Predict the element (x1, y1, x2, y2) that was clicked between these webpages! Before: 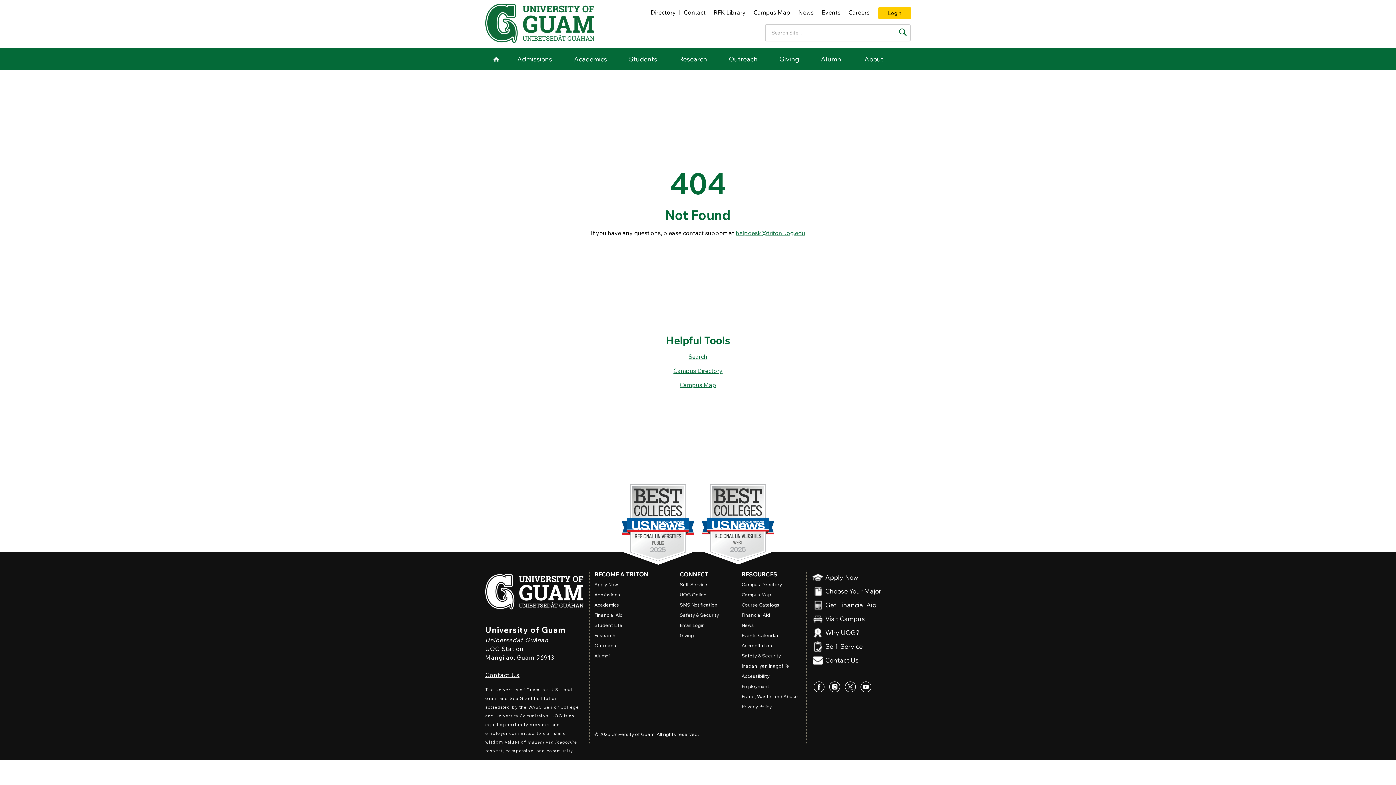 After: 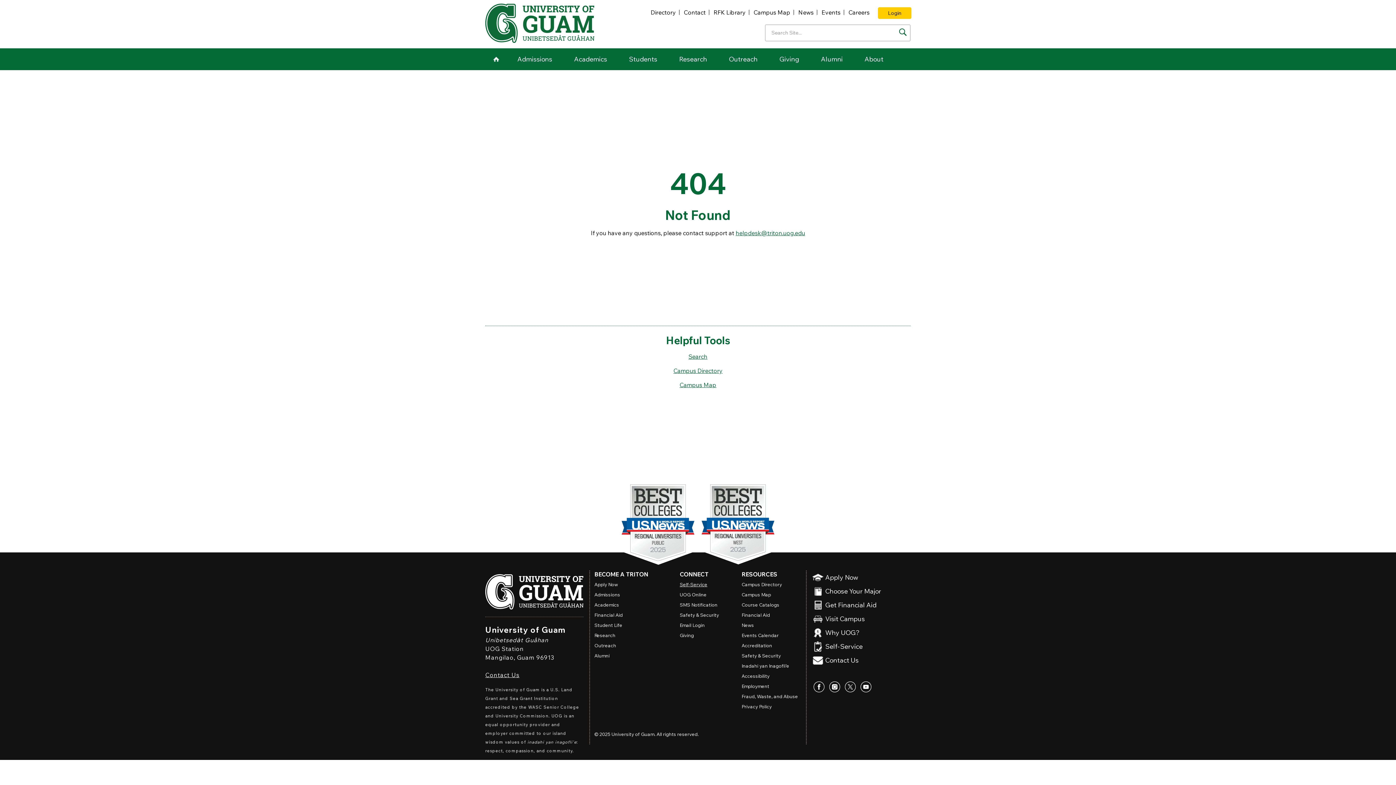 Action: label: Self-Service bbox: (679, 581, 707, 587)